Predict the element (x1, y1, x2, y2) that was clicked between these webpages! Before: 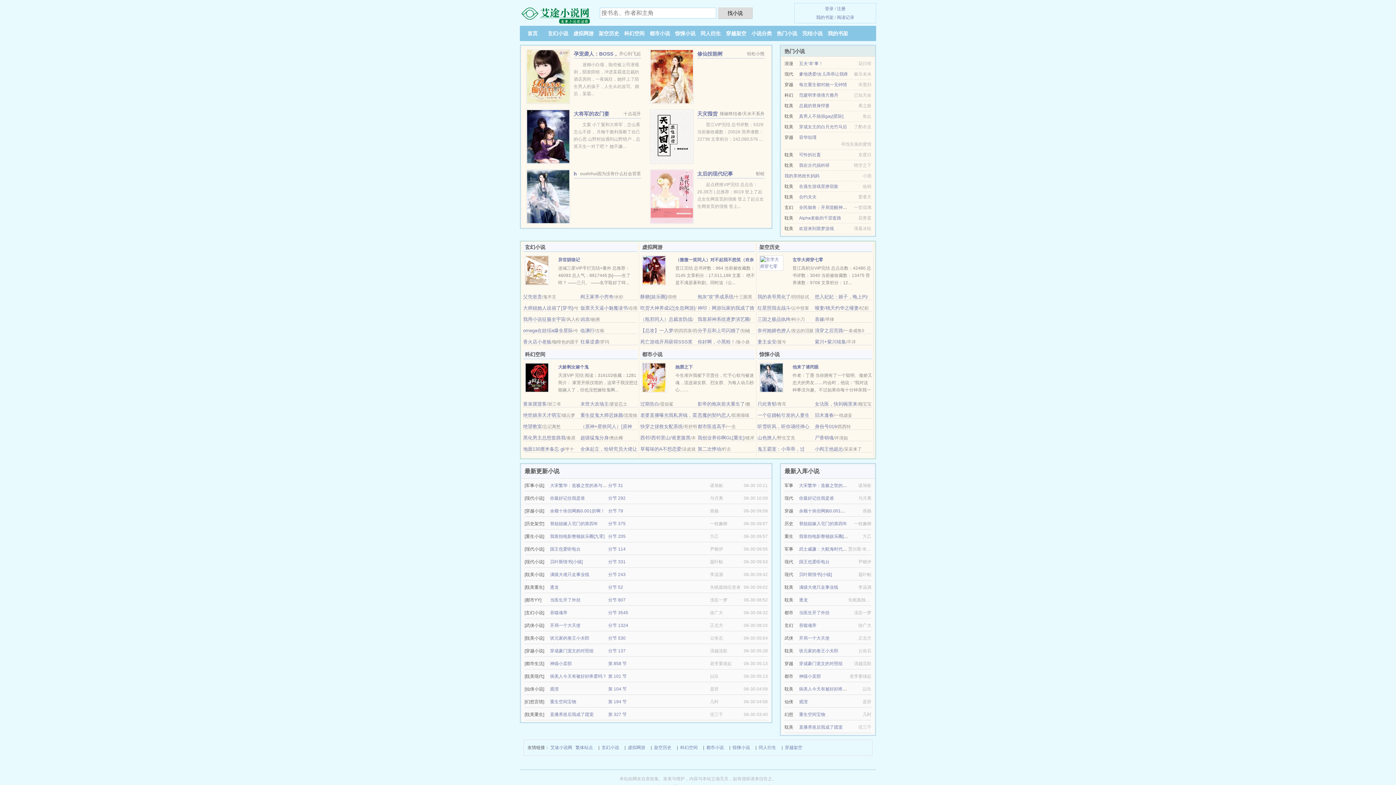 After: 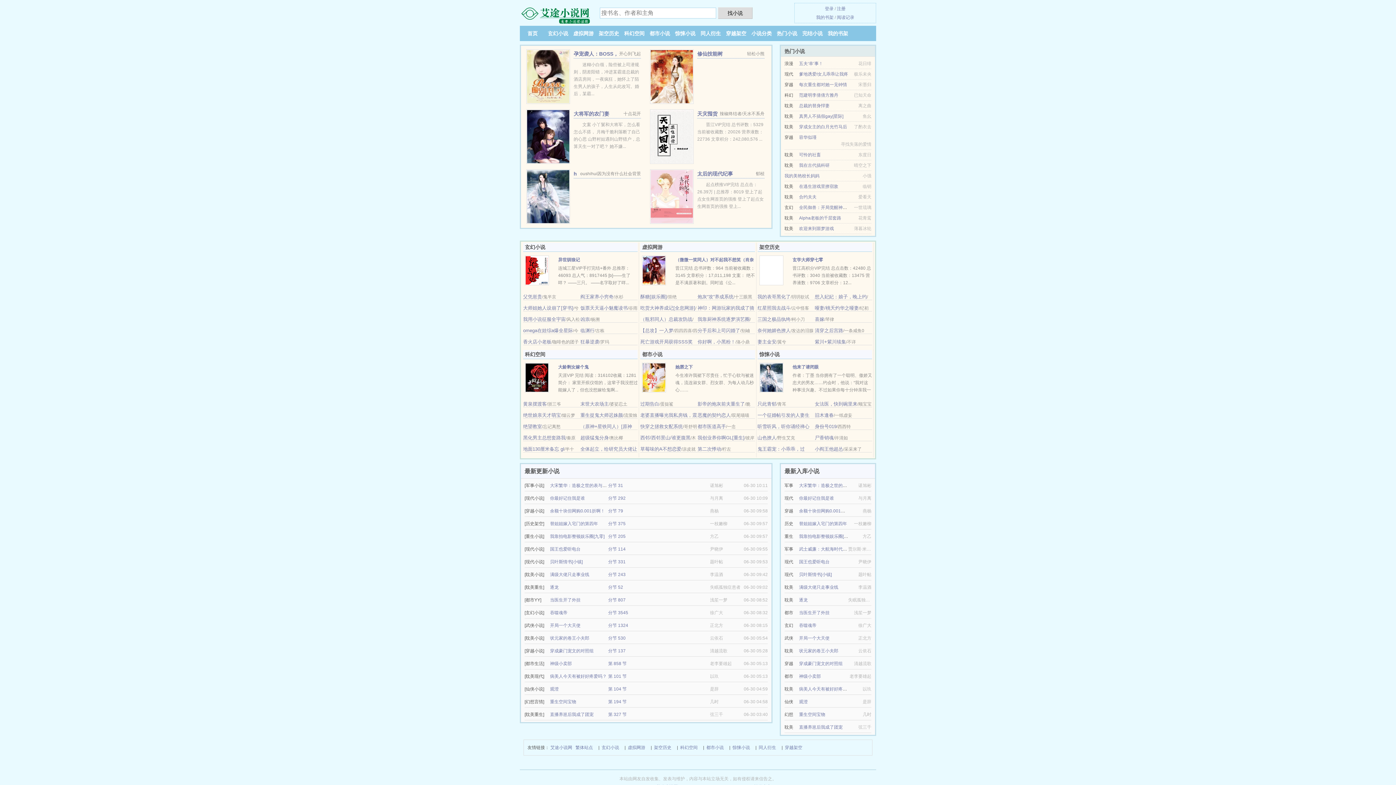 Action: bbox: (580, 412, 623, 418) label: 重生捉鬼大师迟姝颜